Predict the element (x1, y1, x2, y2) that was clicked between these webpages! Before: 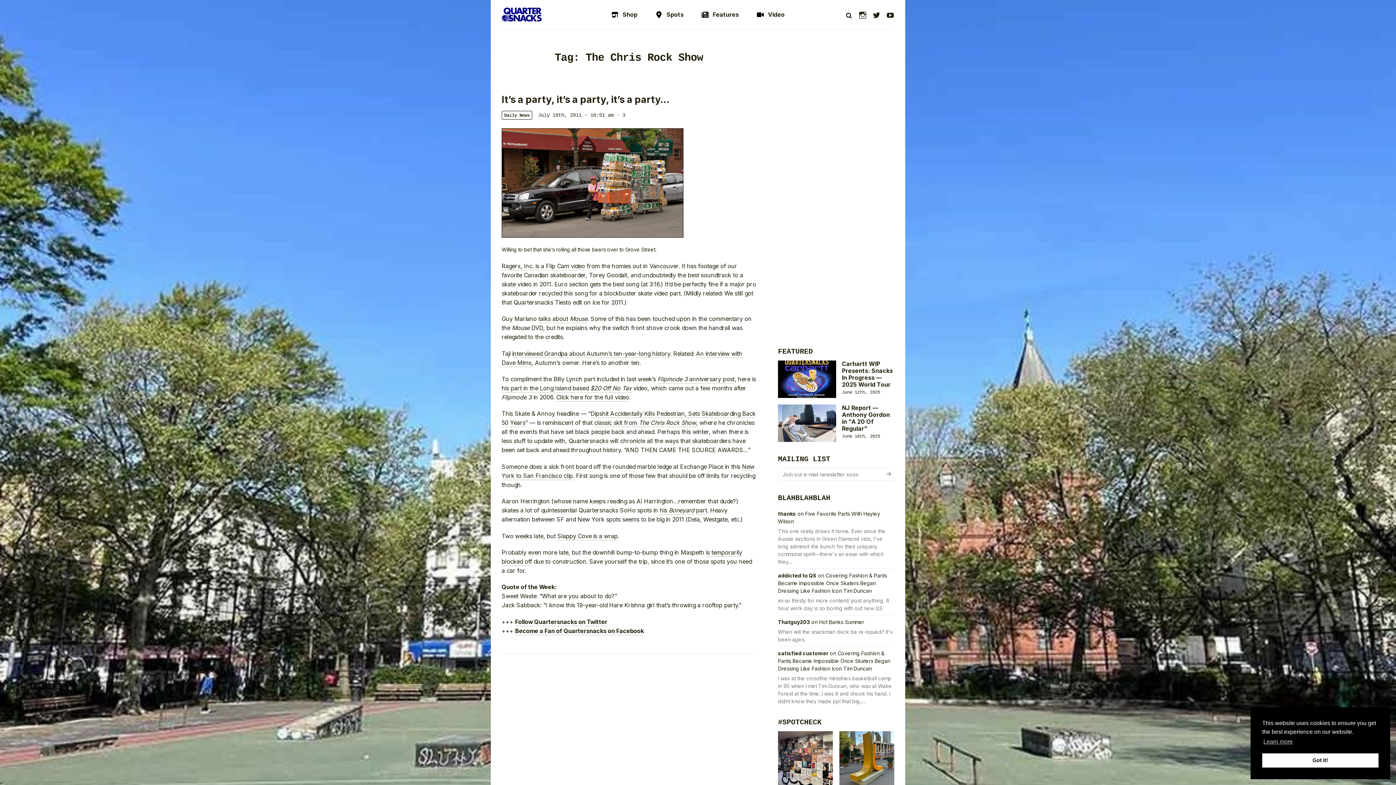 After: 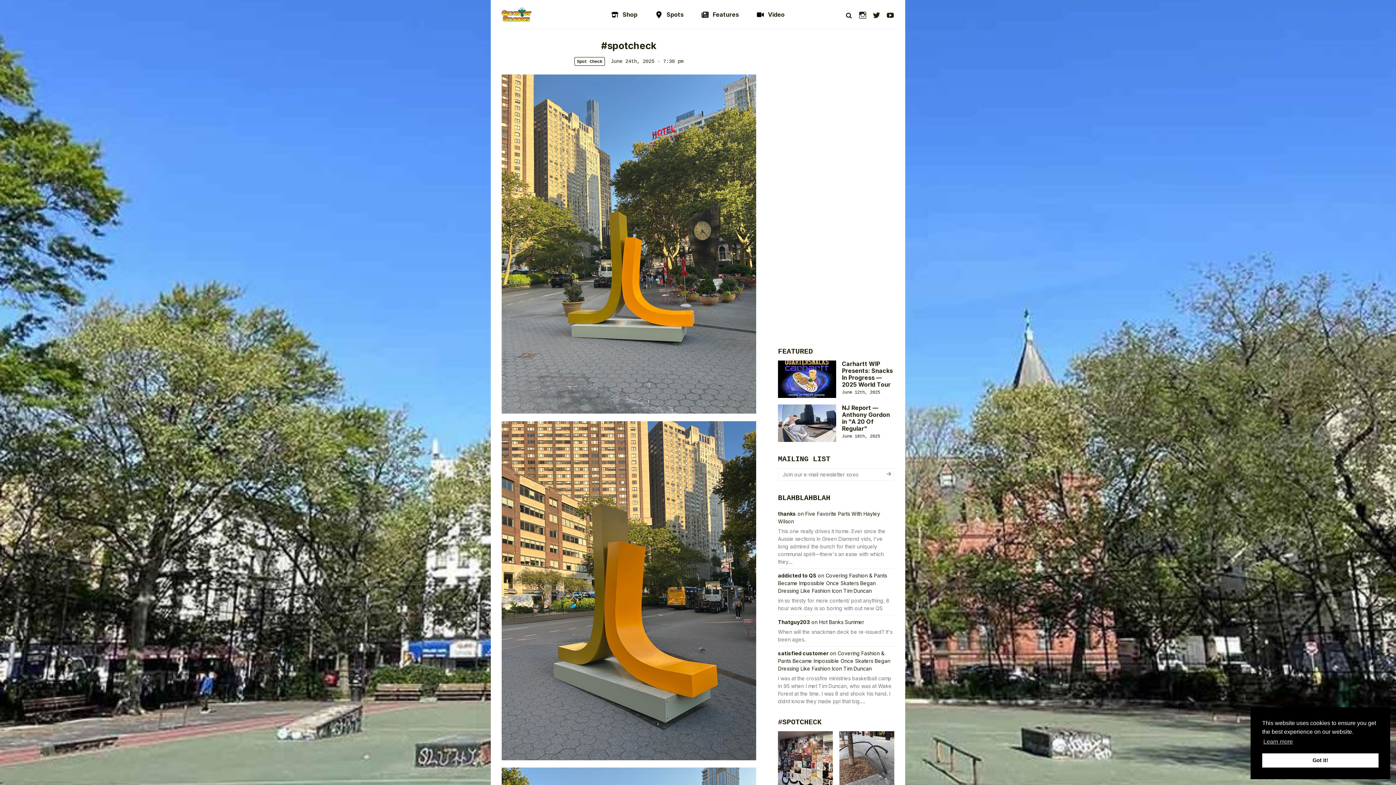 Action: bbox: (839, 731, 894, 786)